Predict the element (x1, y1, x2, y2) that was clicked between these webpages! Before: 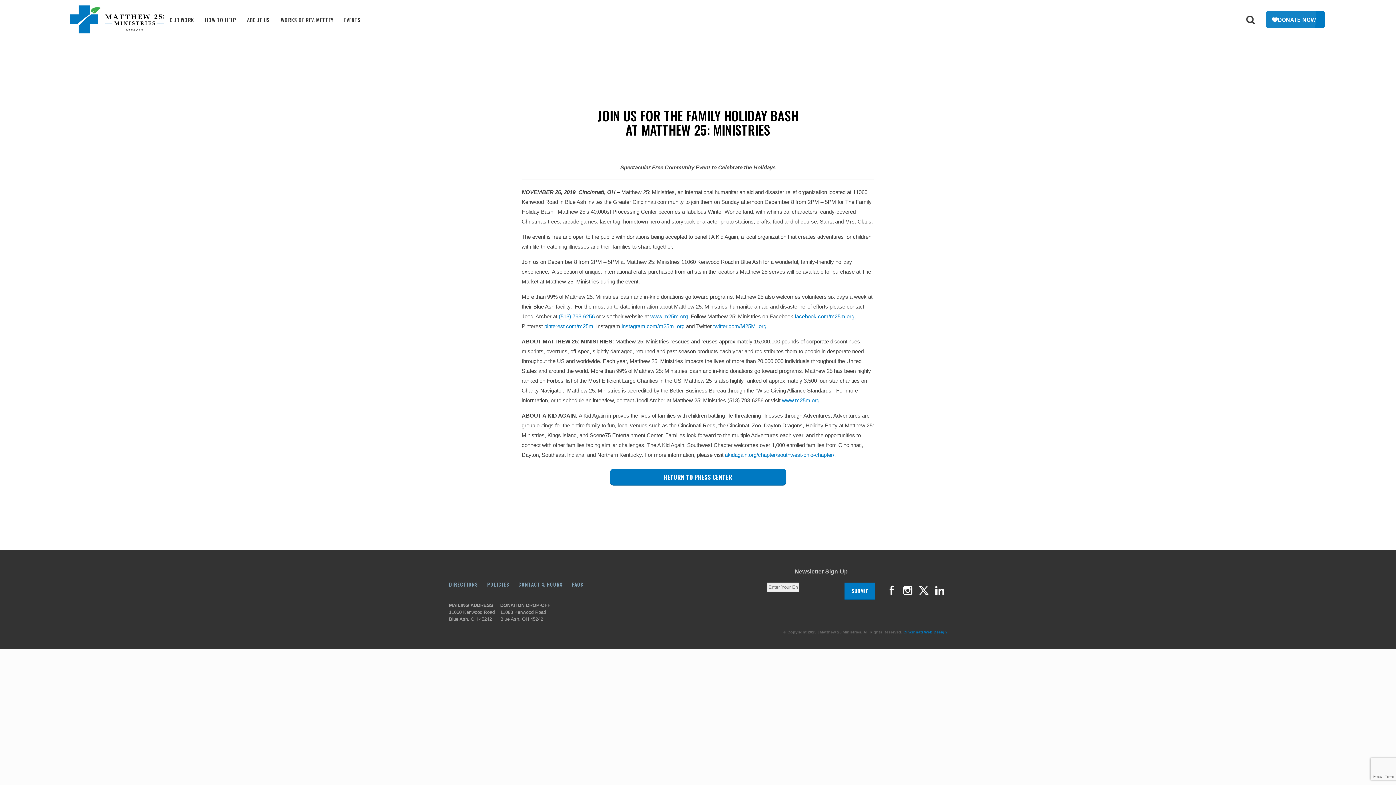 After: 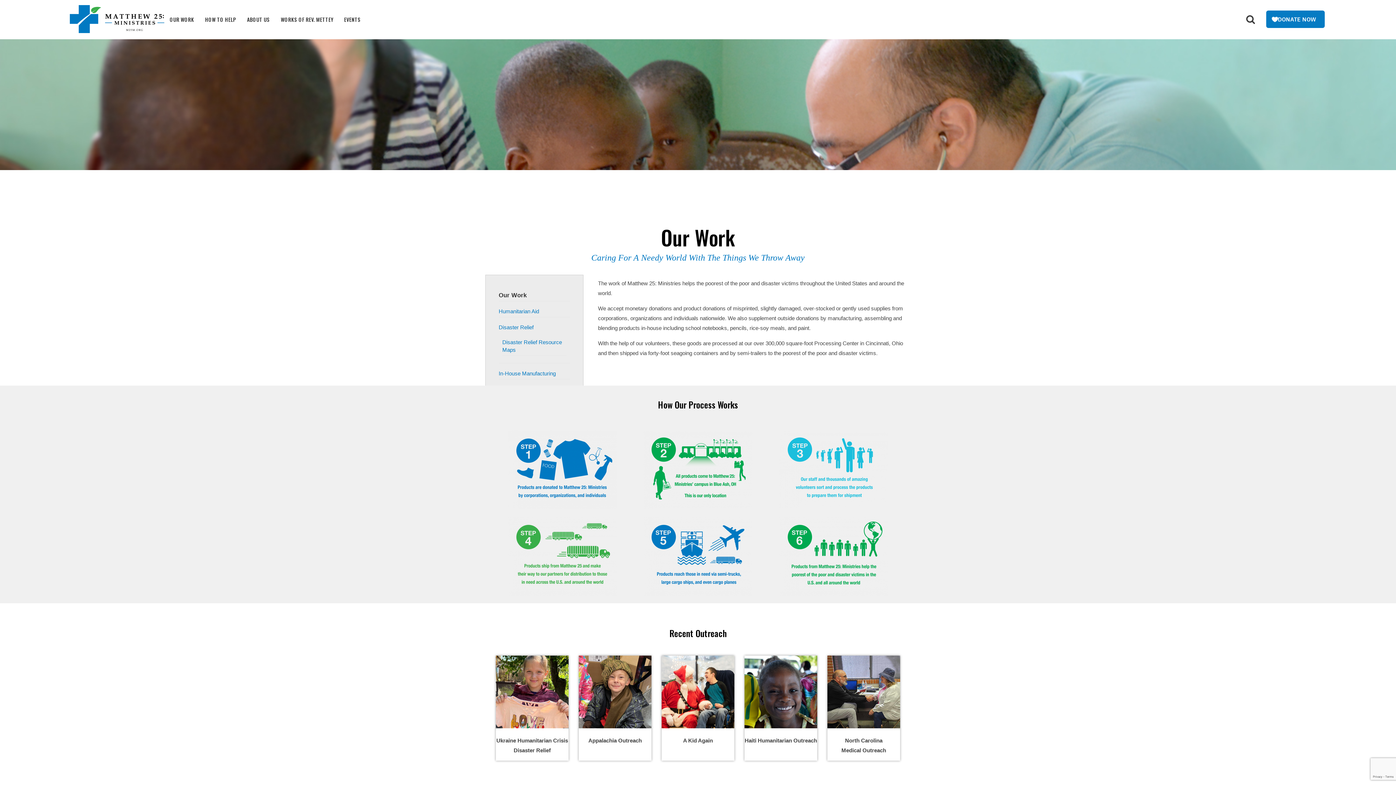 Action: label: OUR WORK bbox: (164, 0, 199, 39)